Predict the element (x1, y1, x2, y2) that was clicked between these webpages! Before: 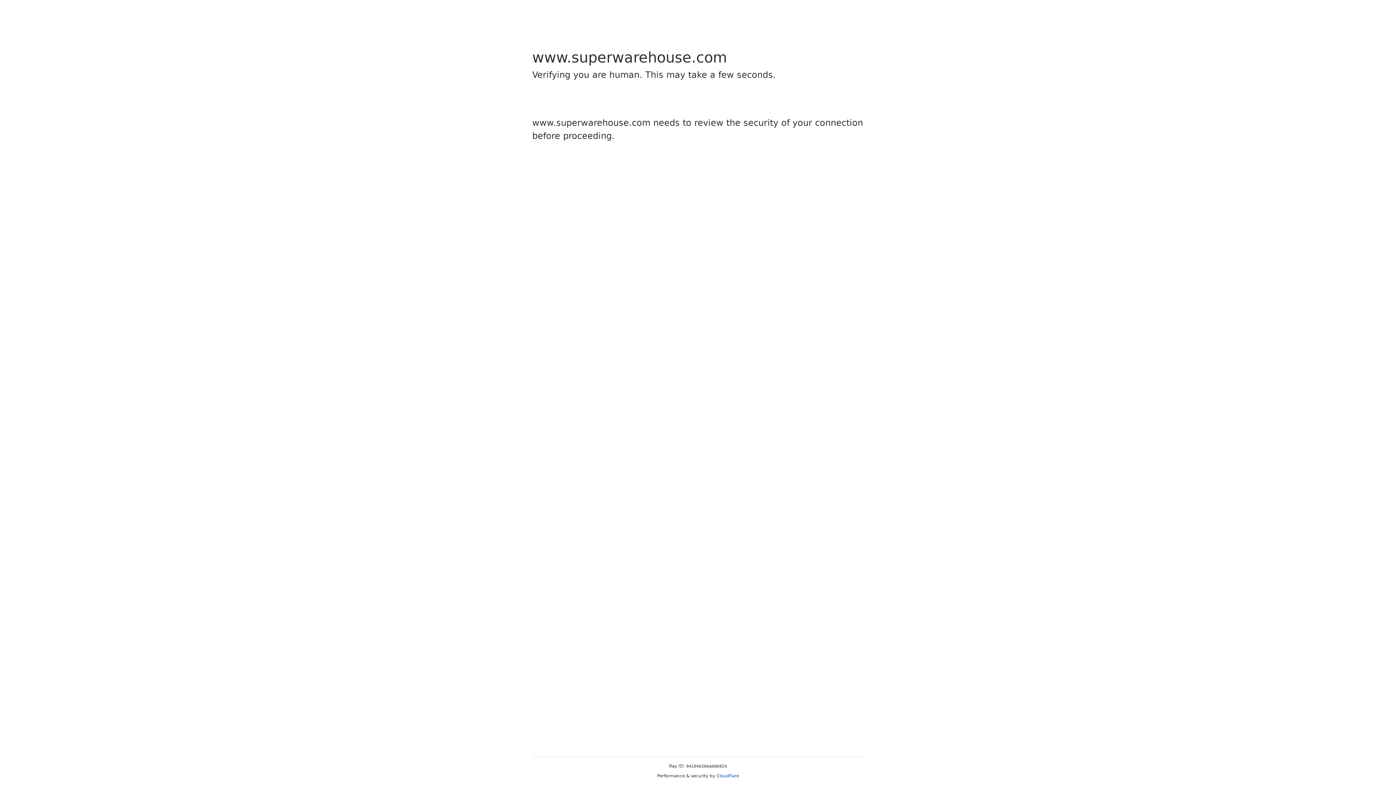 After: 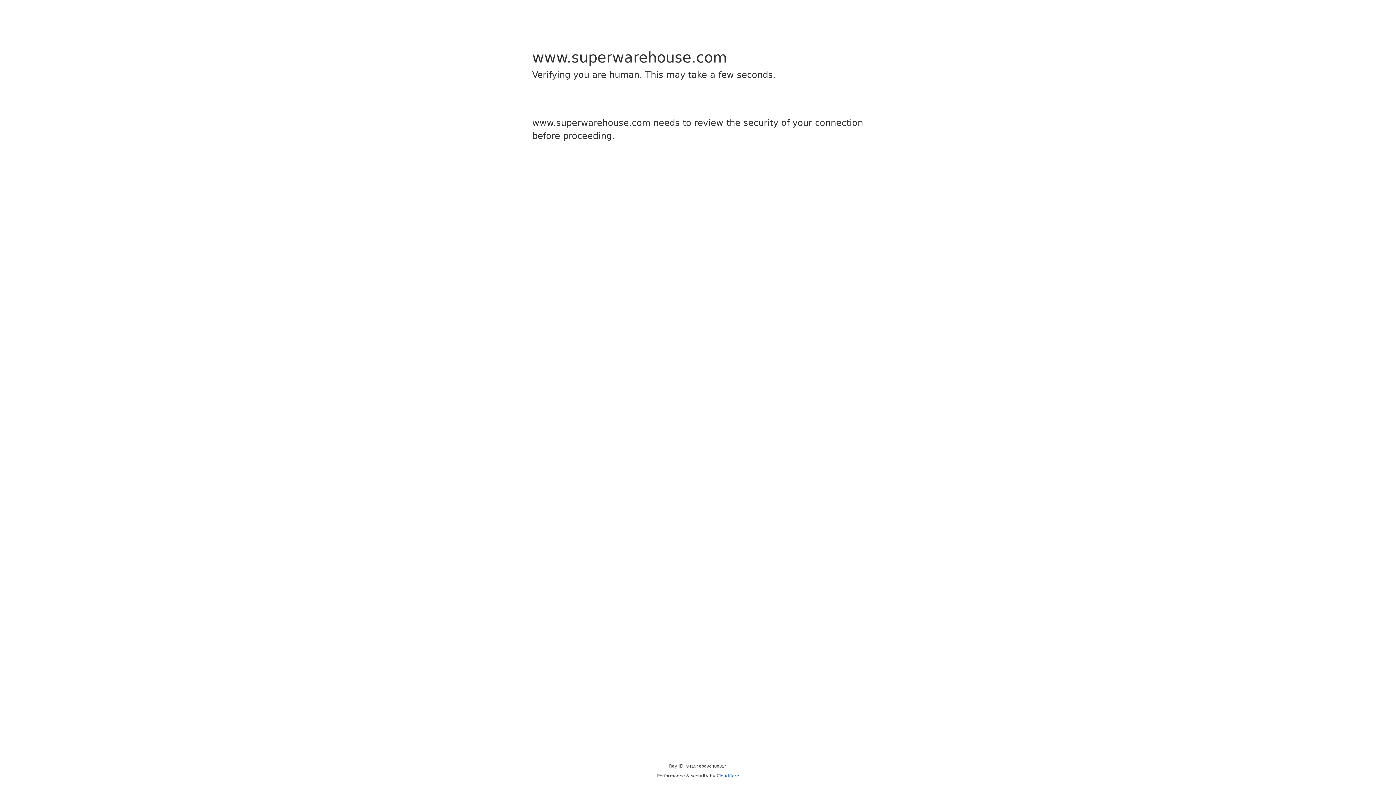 Action: label: Cloudflare bbox: (716, 773, 739, 778)